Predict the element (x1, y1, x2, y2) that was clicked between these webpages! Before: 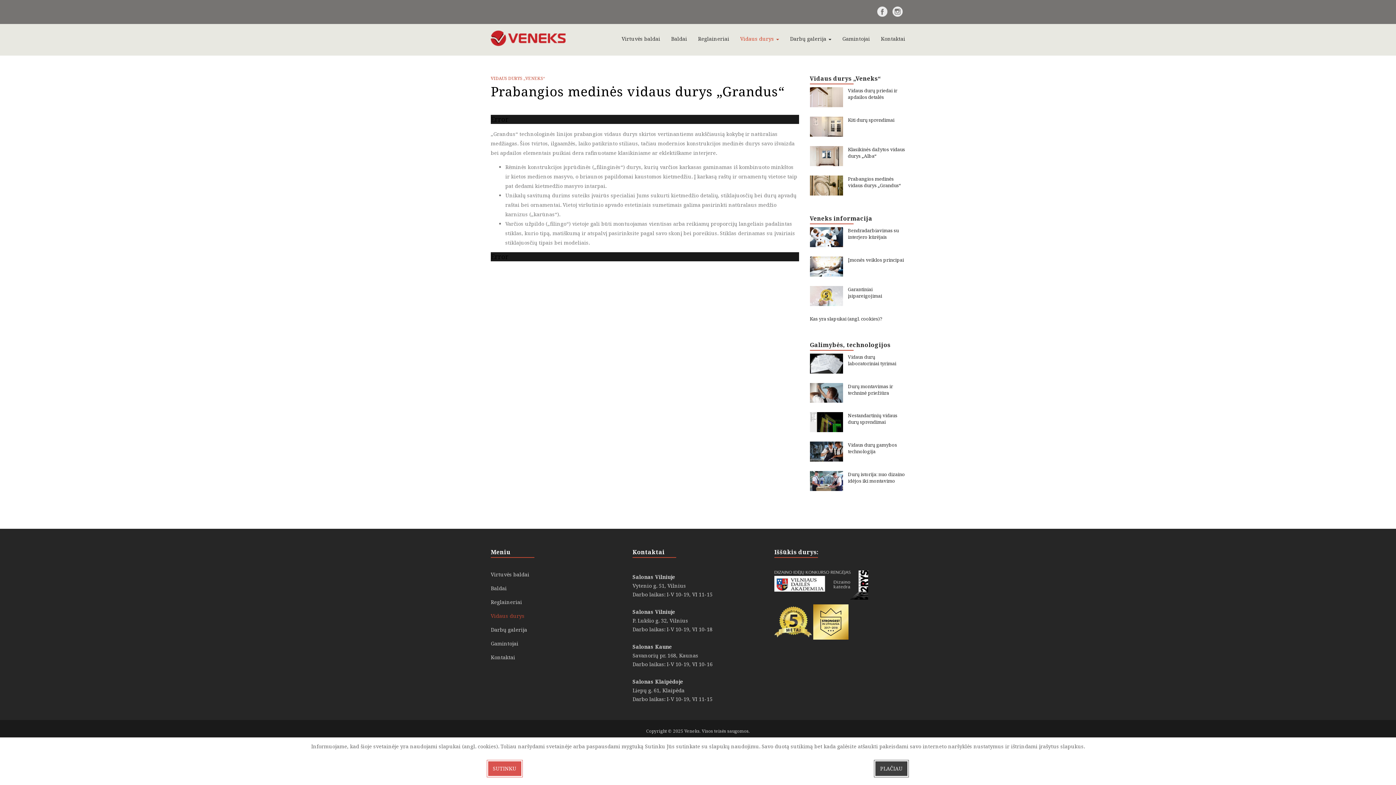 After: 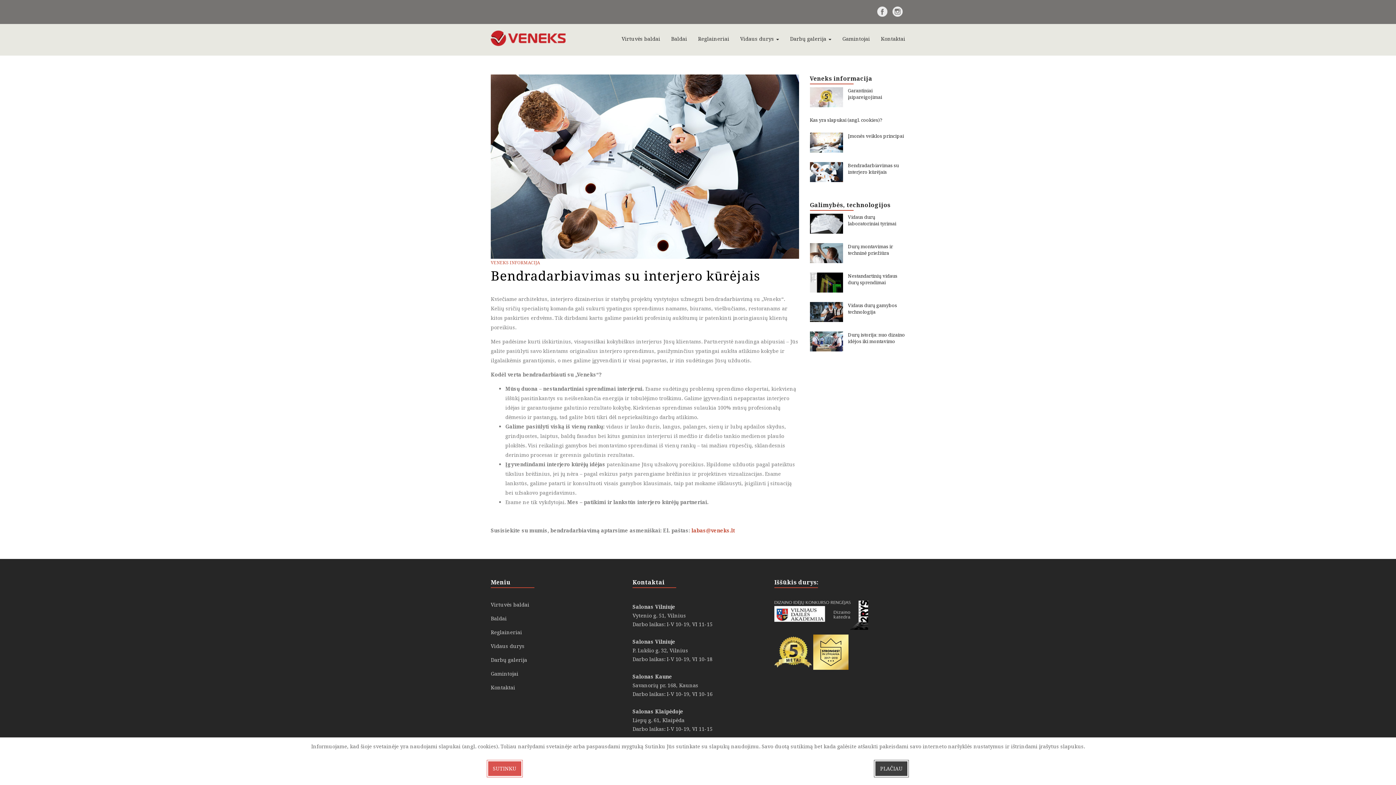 Action: label: Bendradarbiavimas su interjero kūrėjais bbox: (810, 227, 905, 240)